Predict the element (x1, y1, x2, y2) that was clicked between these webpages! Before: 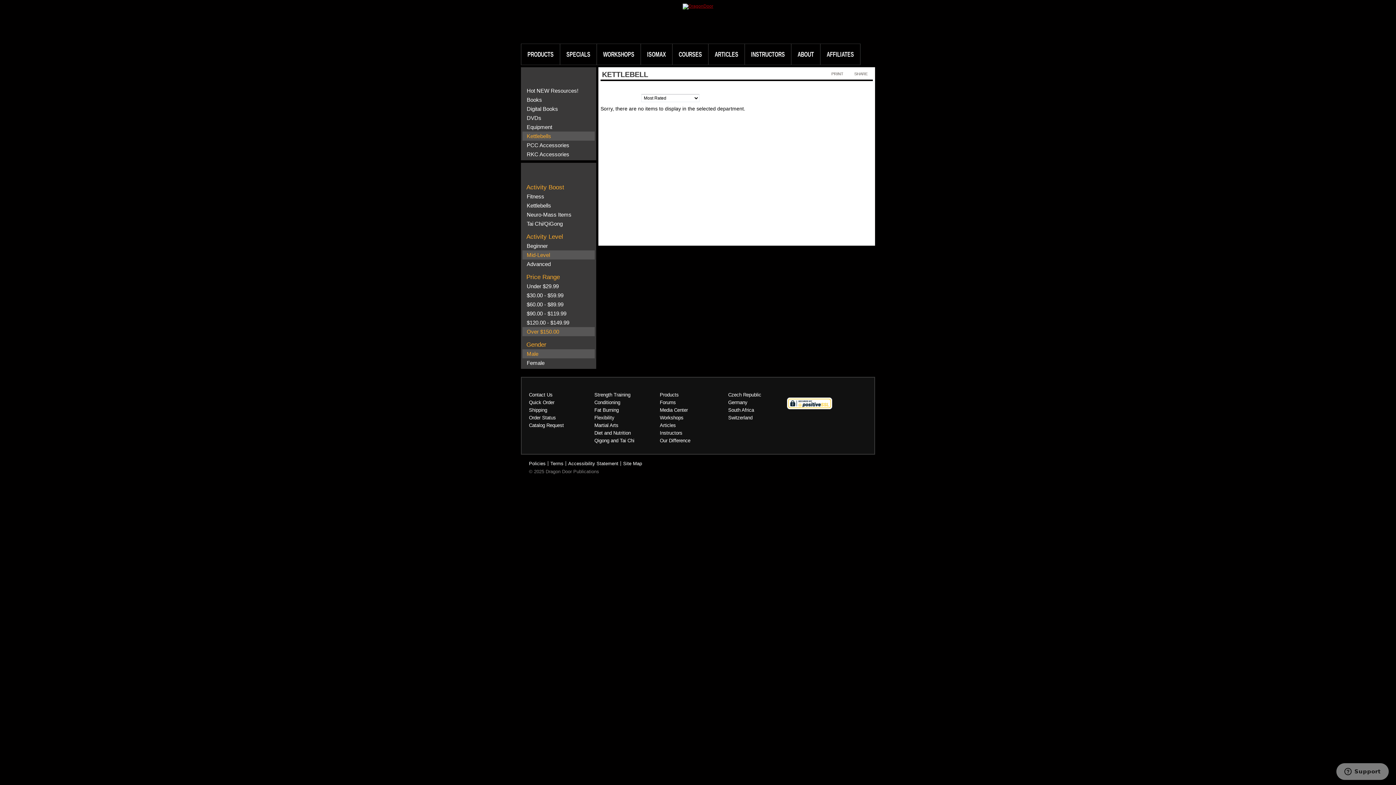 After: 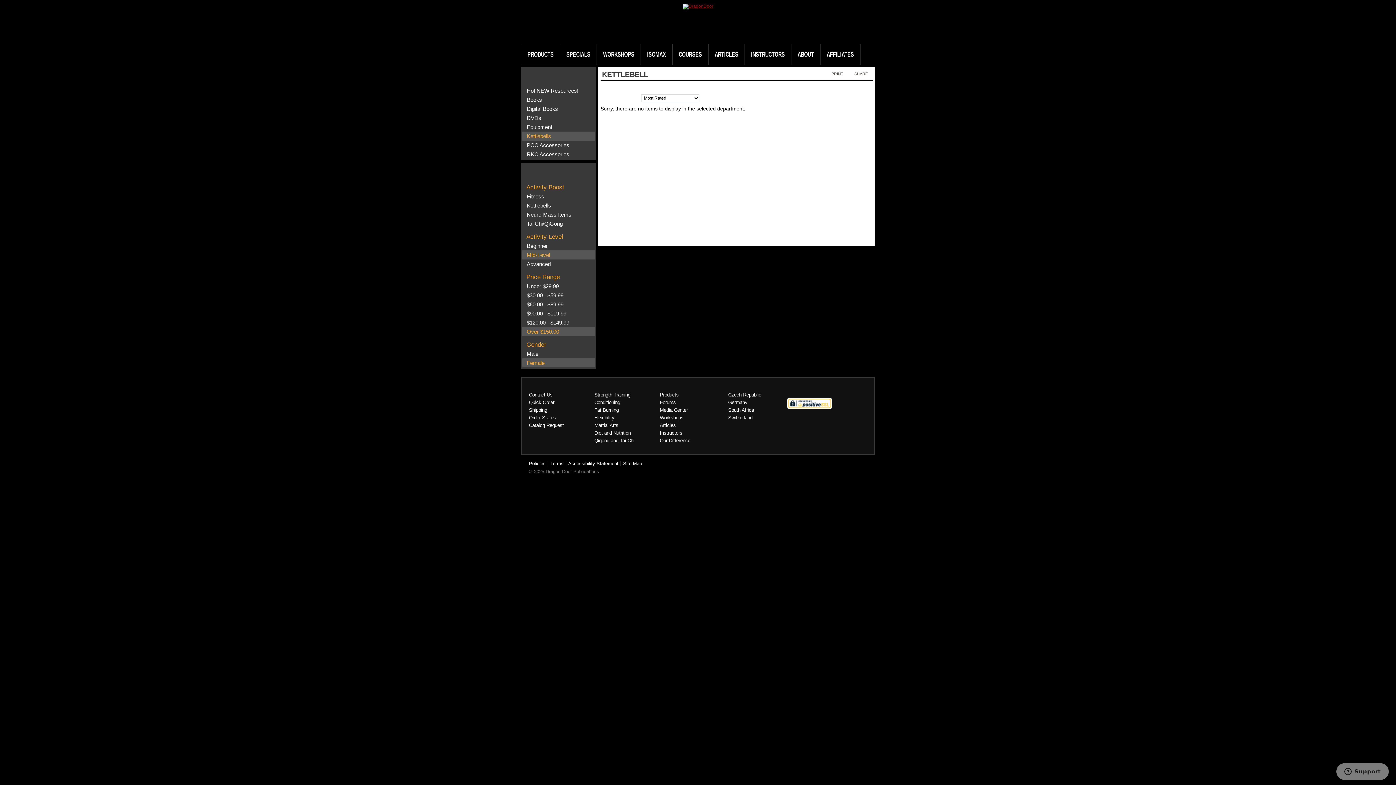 Action: label: Female bbox: (526, 360, 544, 366)